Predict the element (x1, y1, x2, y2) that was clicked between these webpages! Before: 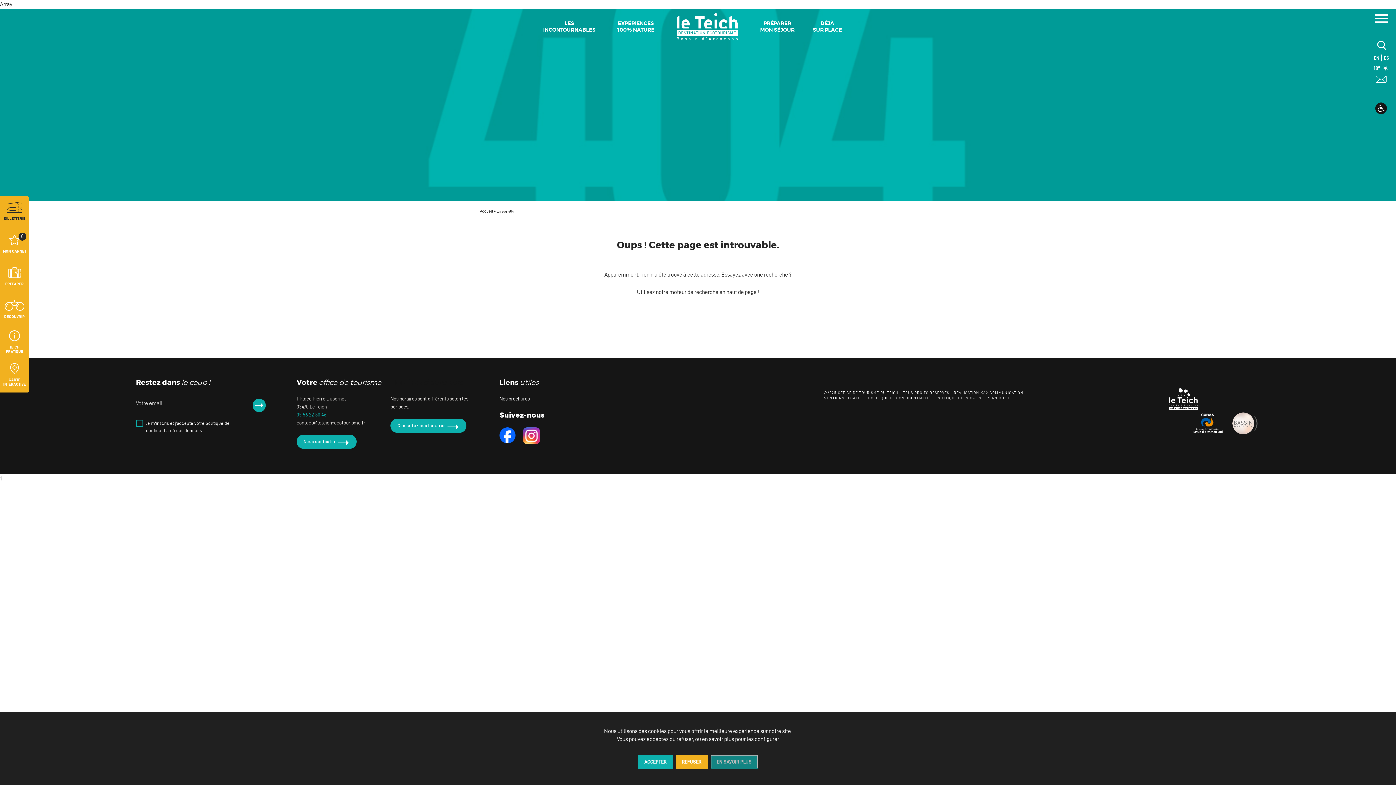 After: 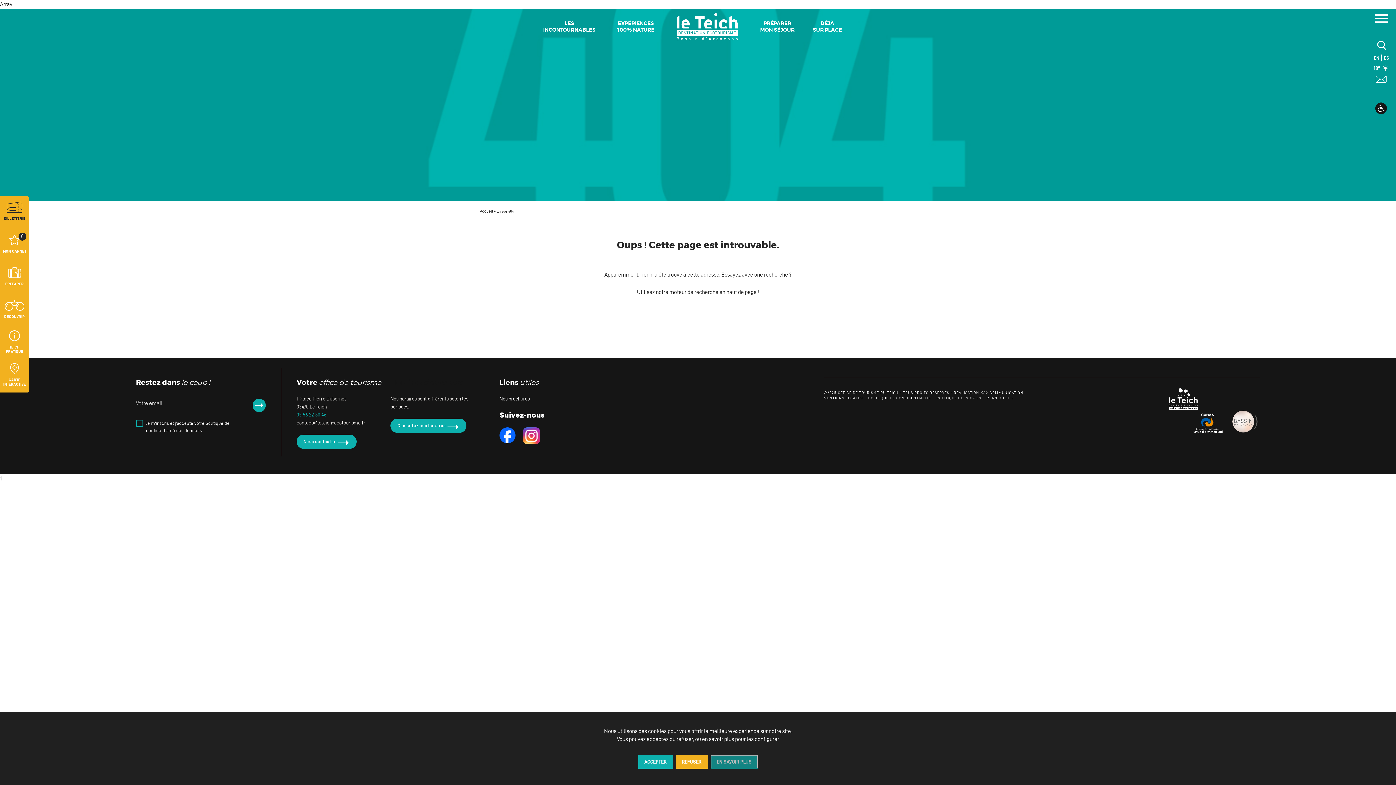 Action: bbox: (1230, 430, 1260, 435)